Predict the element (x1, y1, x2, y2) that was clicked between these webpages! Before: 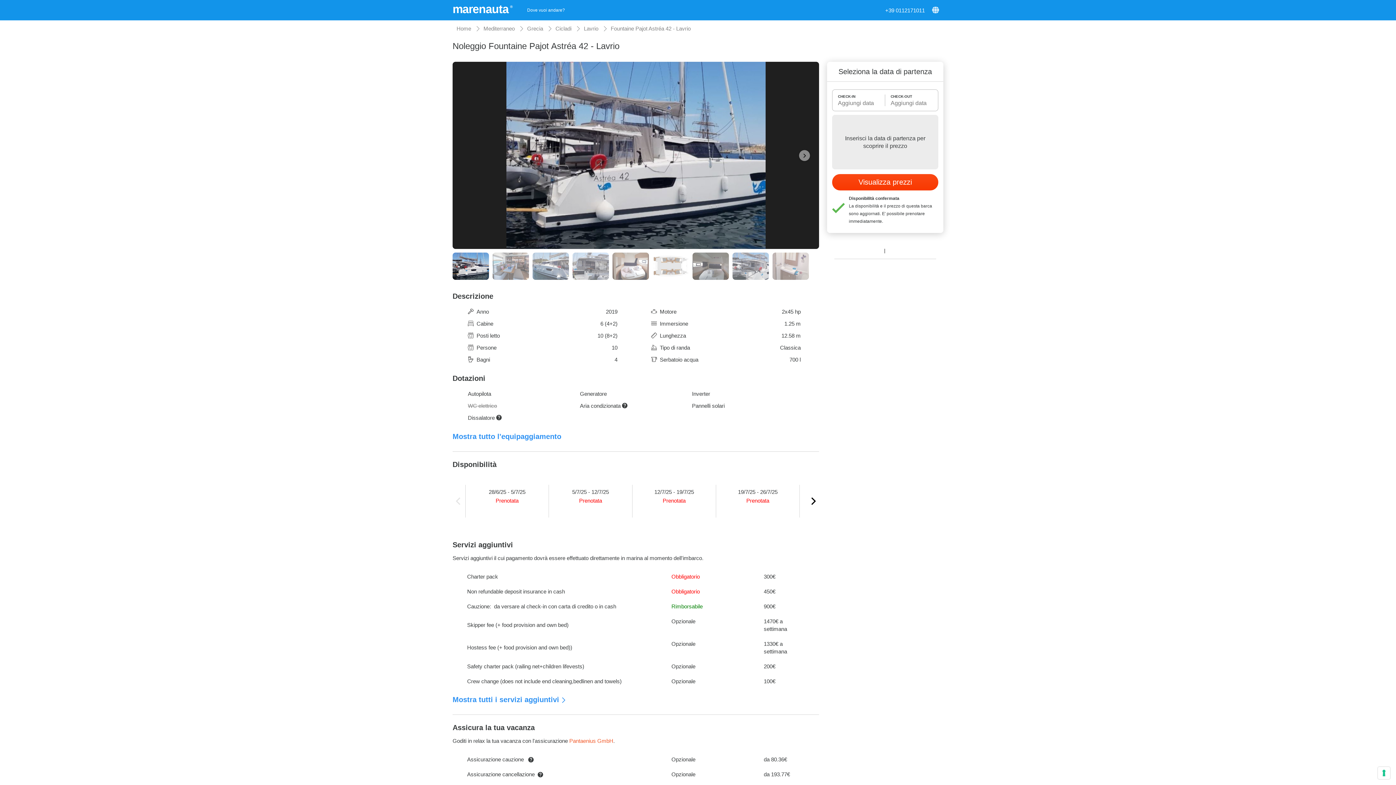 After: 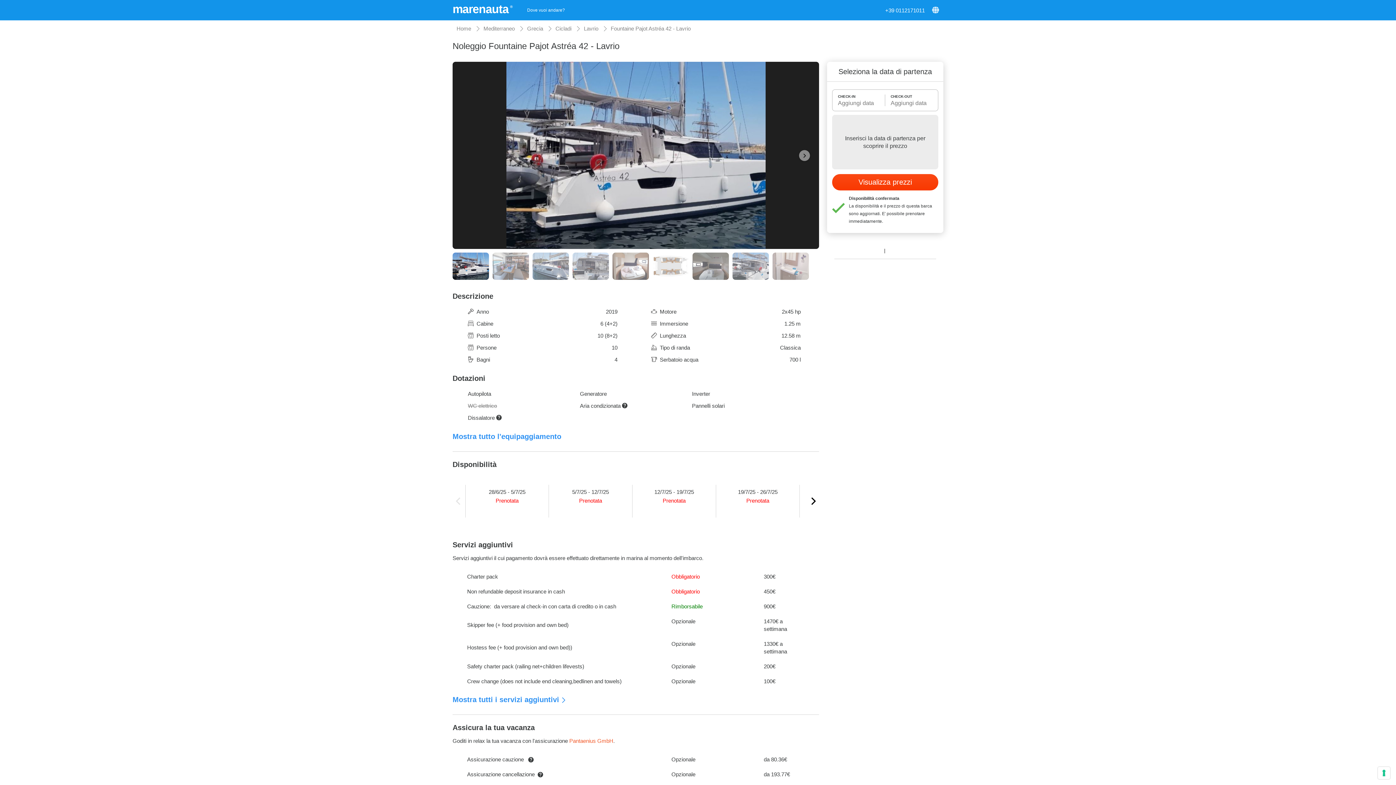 Action: label: Fountaine Pajot Astréa 42 - Lavrio bbox: (610, 25, 690, 31)